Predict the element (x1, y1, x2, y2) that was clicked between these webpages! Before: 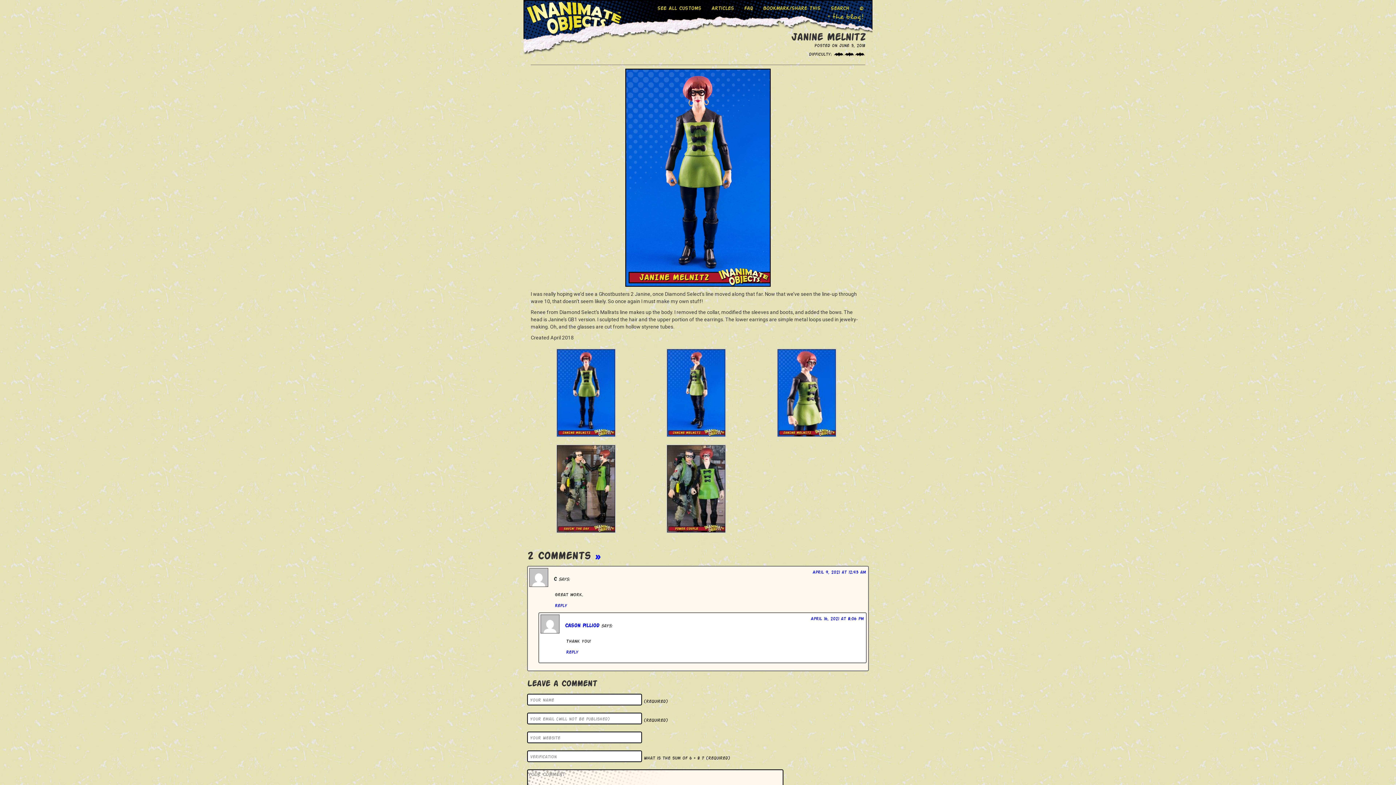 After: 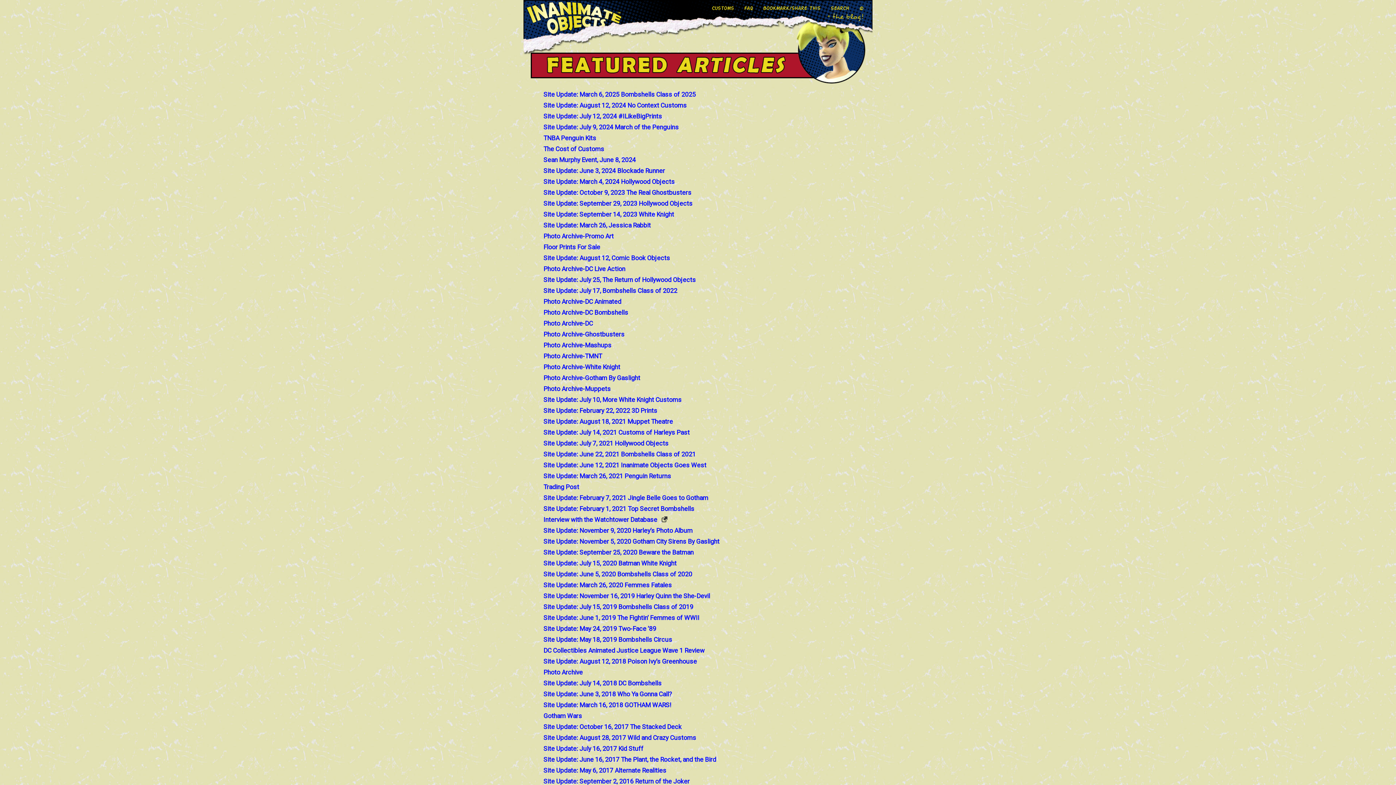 Action: bbox: (711, 4, 734, 11) label: Articles